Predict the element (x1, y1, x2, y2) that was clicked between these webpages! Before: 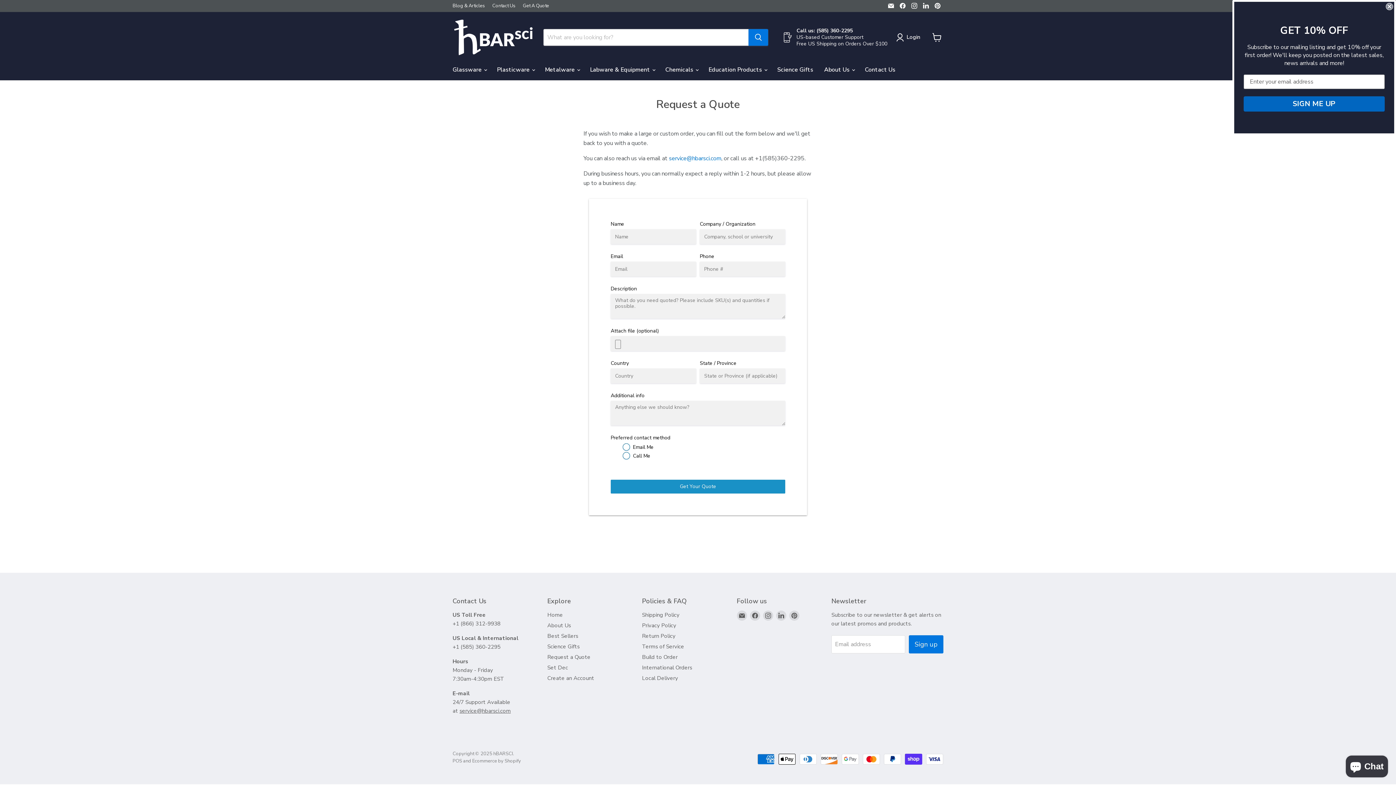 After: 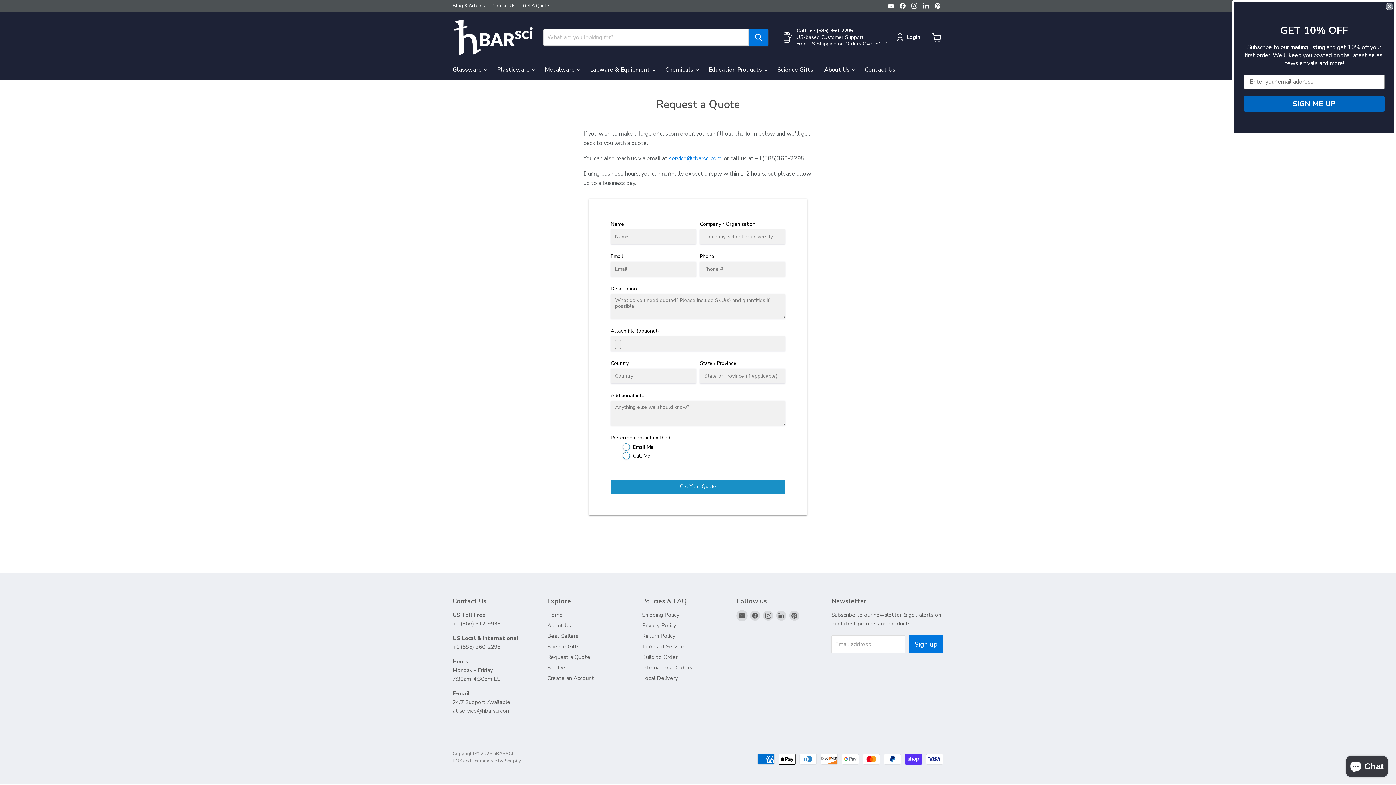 Action: label: Email hBARSCI bbox: (736, 610, 747, 621)